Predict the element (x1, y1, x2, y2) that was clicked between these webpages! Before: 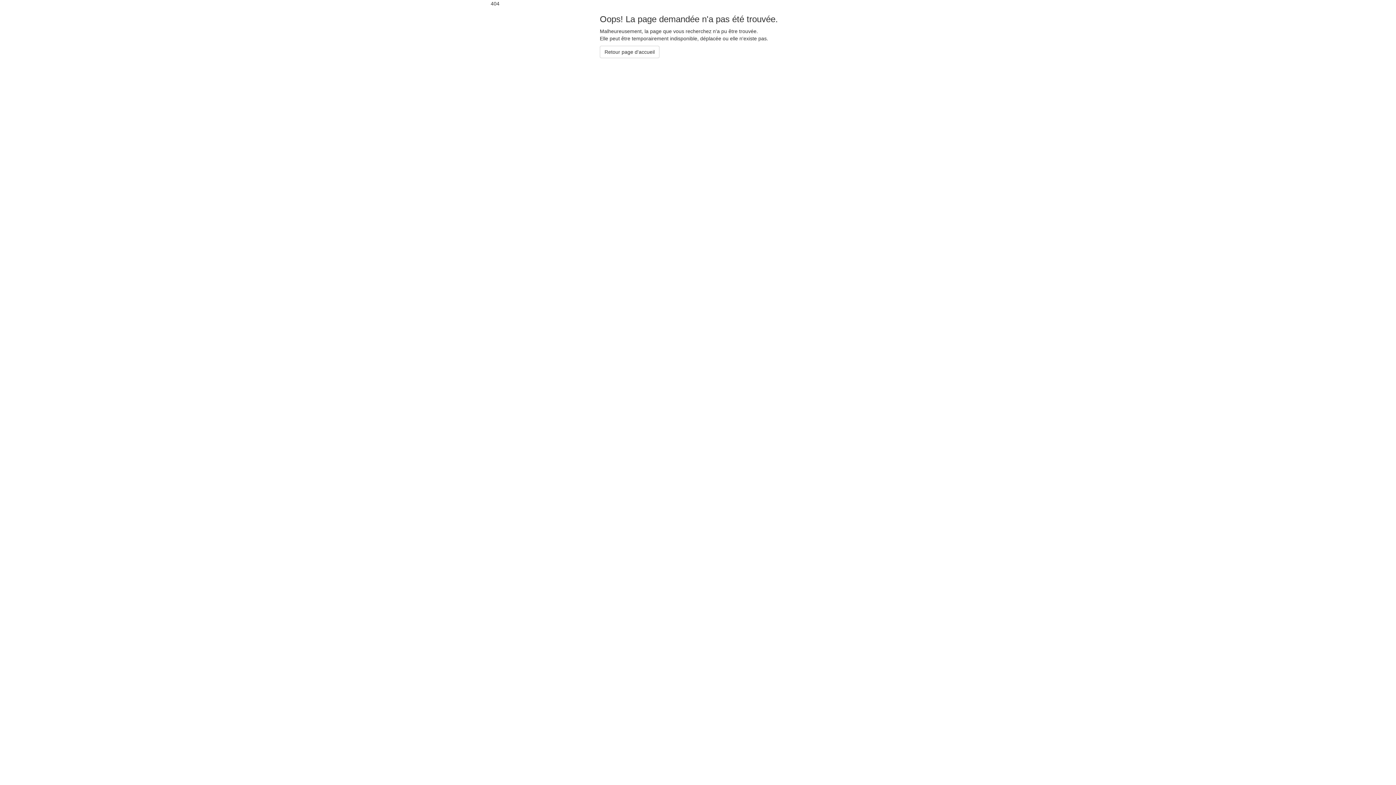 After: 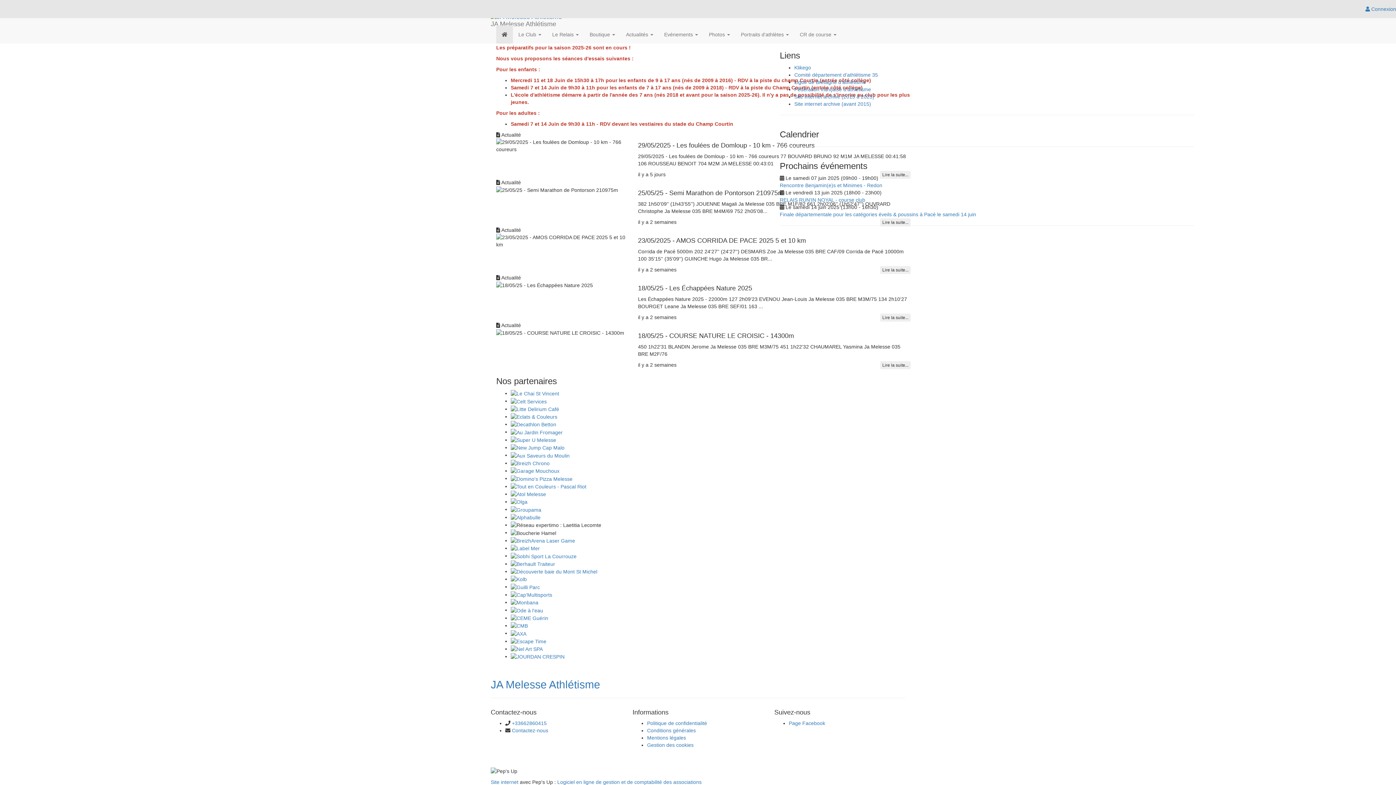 Action: bbox: (600, 45, 659, 58) label: Retour page d'accueil